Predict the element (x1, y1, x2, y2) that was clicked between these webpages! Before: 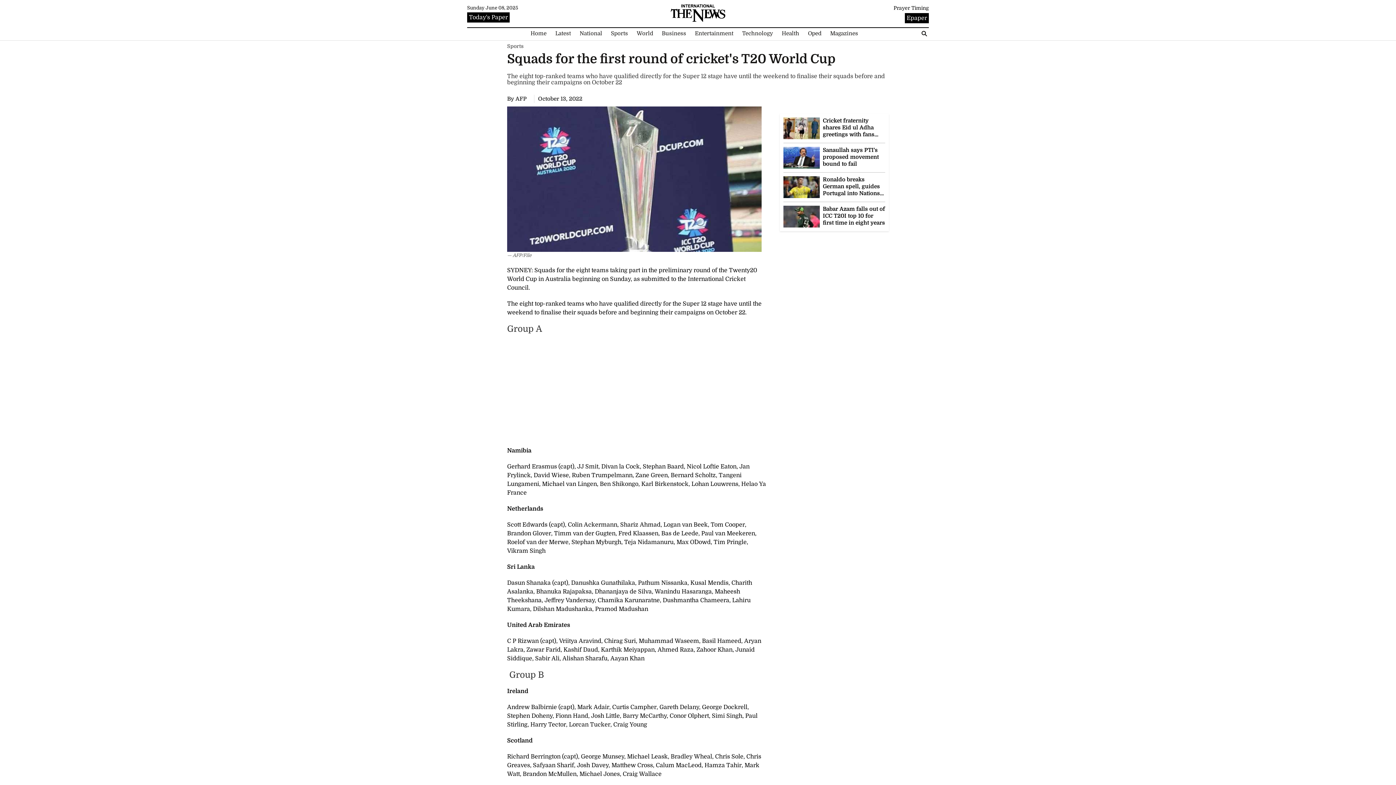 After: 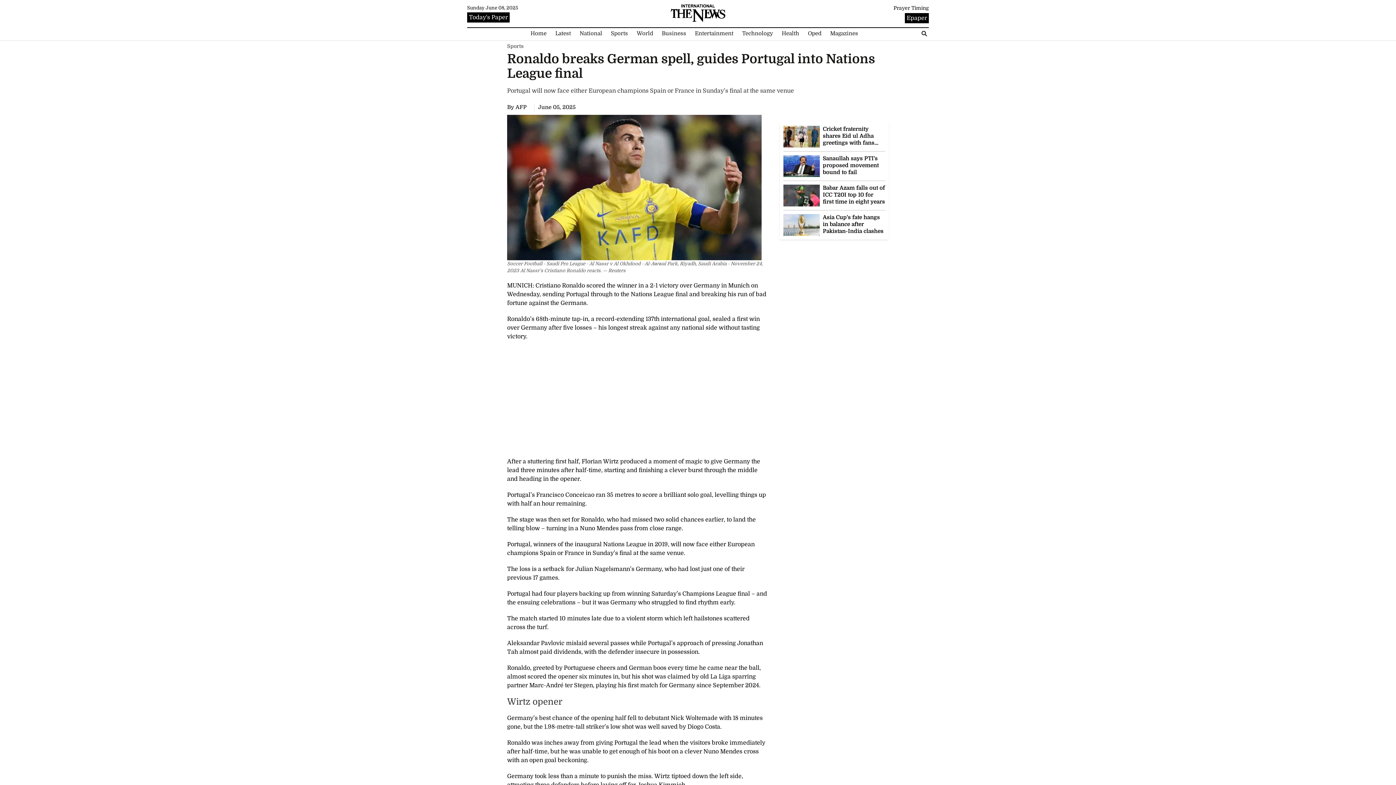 Action: bbox: (783, 183, 820, 190)